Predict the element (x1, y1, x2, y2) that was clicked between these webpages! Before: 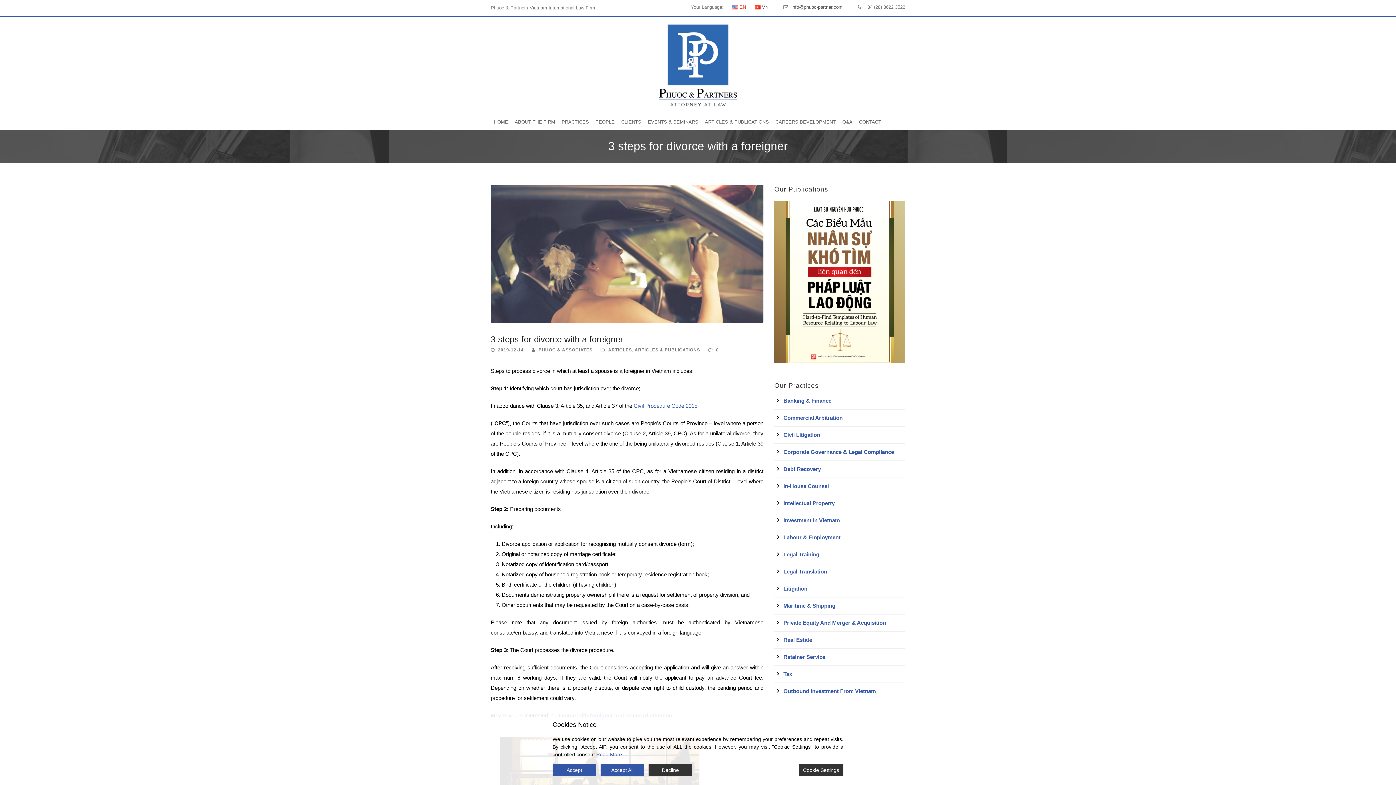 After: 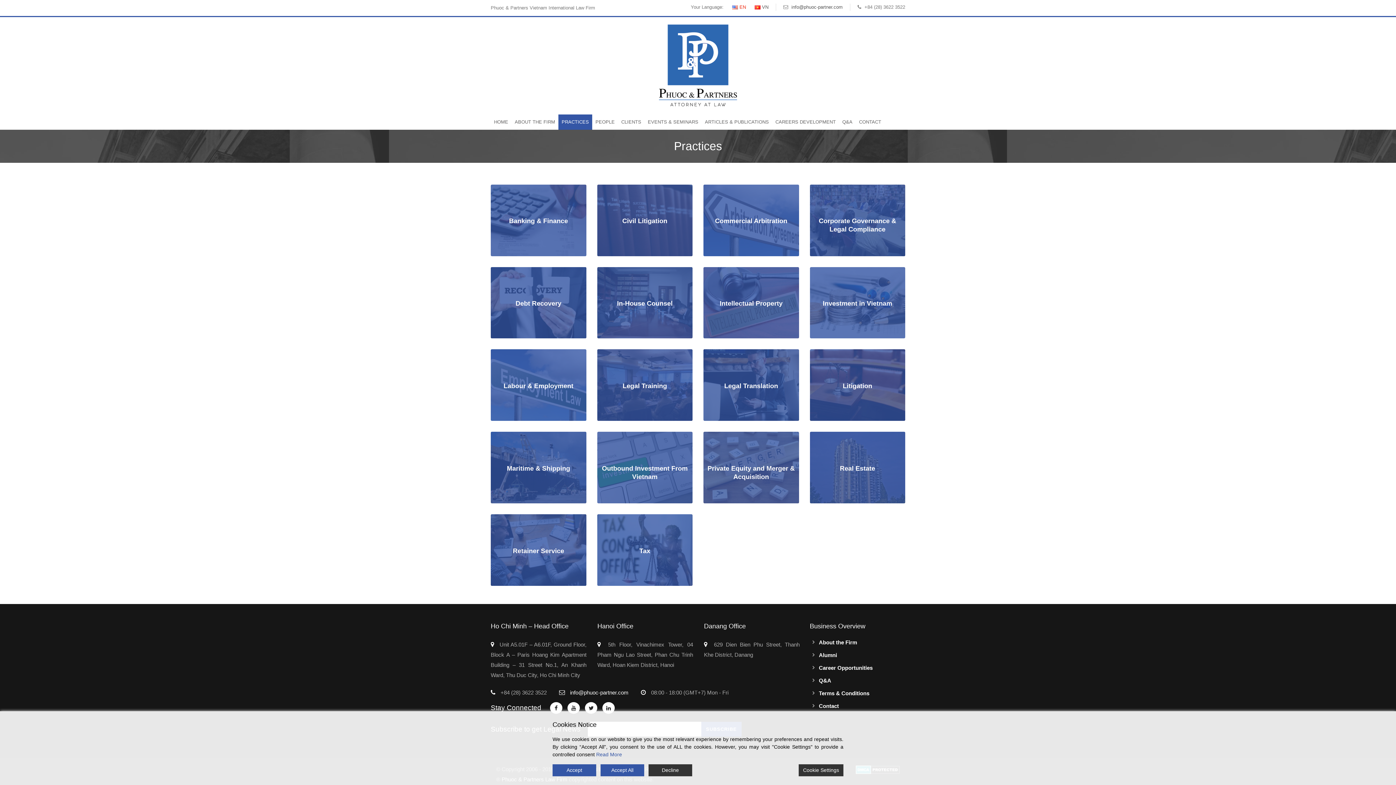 Action: label: PRACTICES bbox: (558, 114, 592, 129)